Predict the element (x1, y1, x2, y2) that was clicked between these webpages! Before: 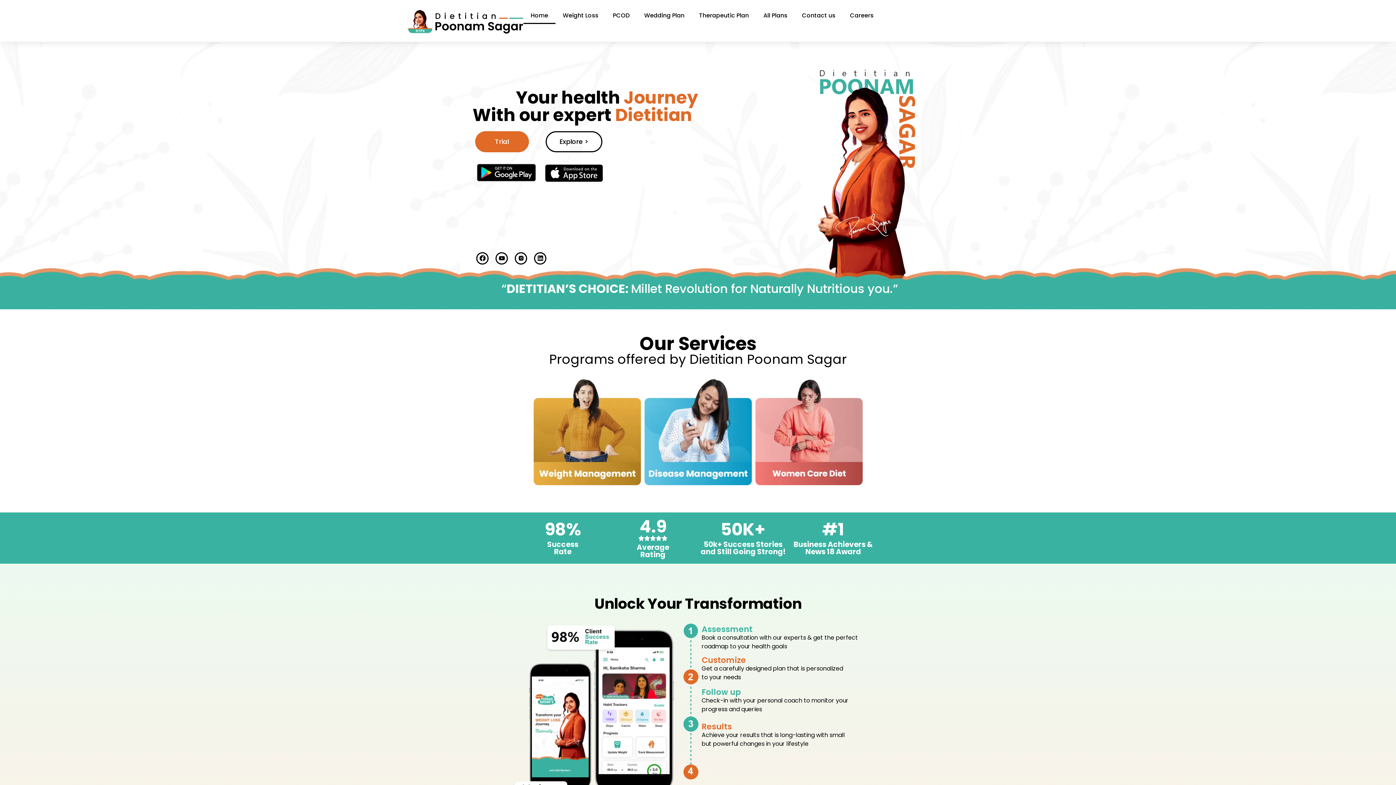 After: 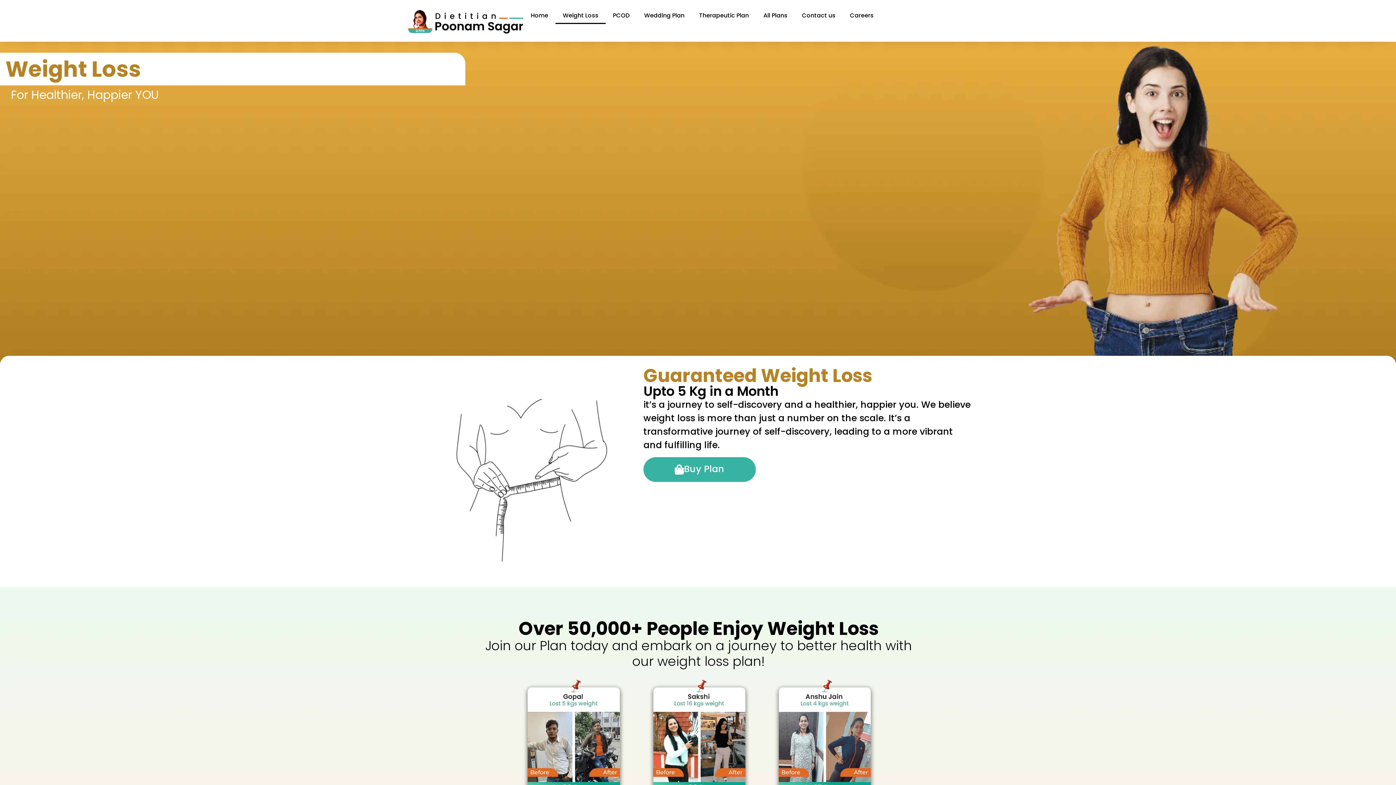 Action: label: Weight Loss bbox: (555, 7, 605, 24)